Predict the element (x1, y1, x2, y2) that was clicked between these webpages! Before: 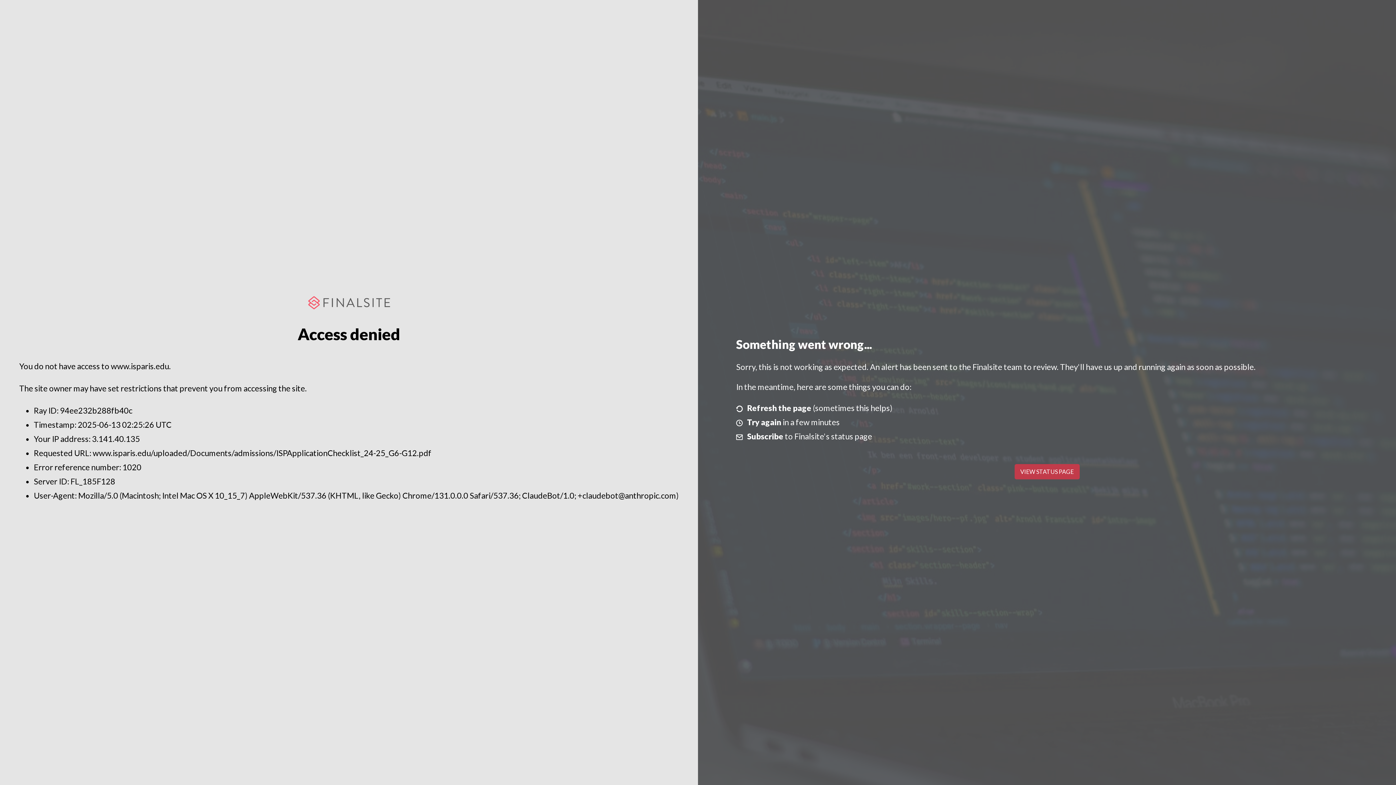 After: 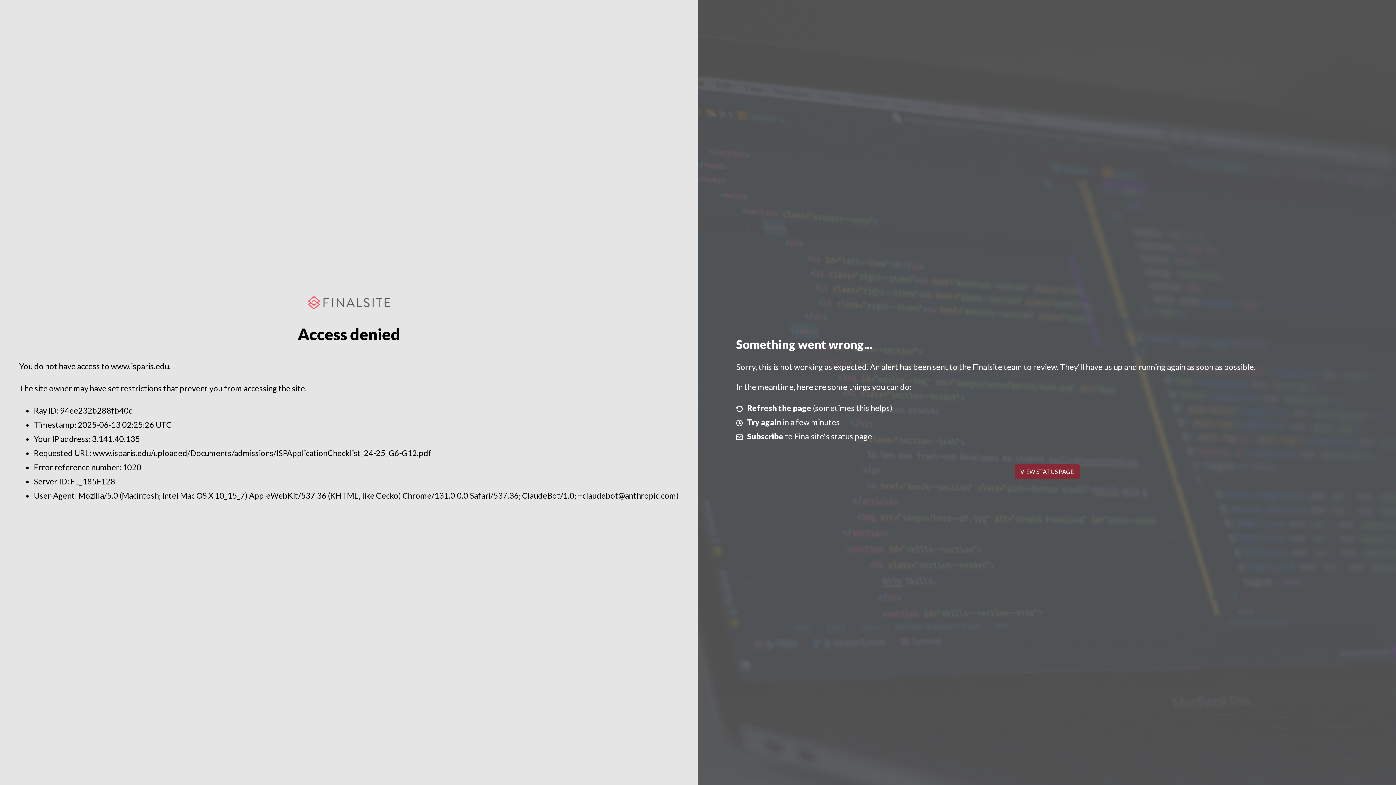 Action: label: VIEW STATUS PAGE bbox: (1014, 464, 1079, 479)